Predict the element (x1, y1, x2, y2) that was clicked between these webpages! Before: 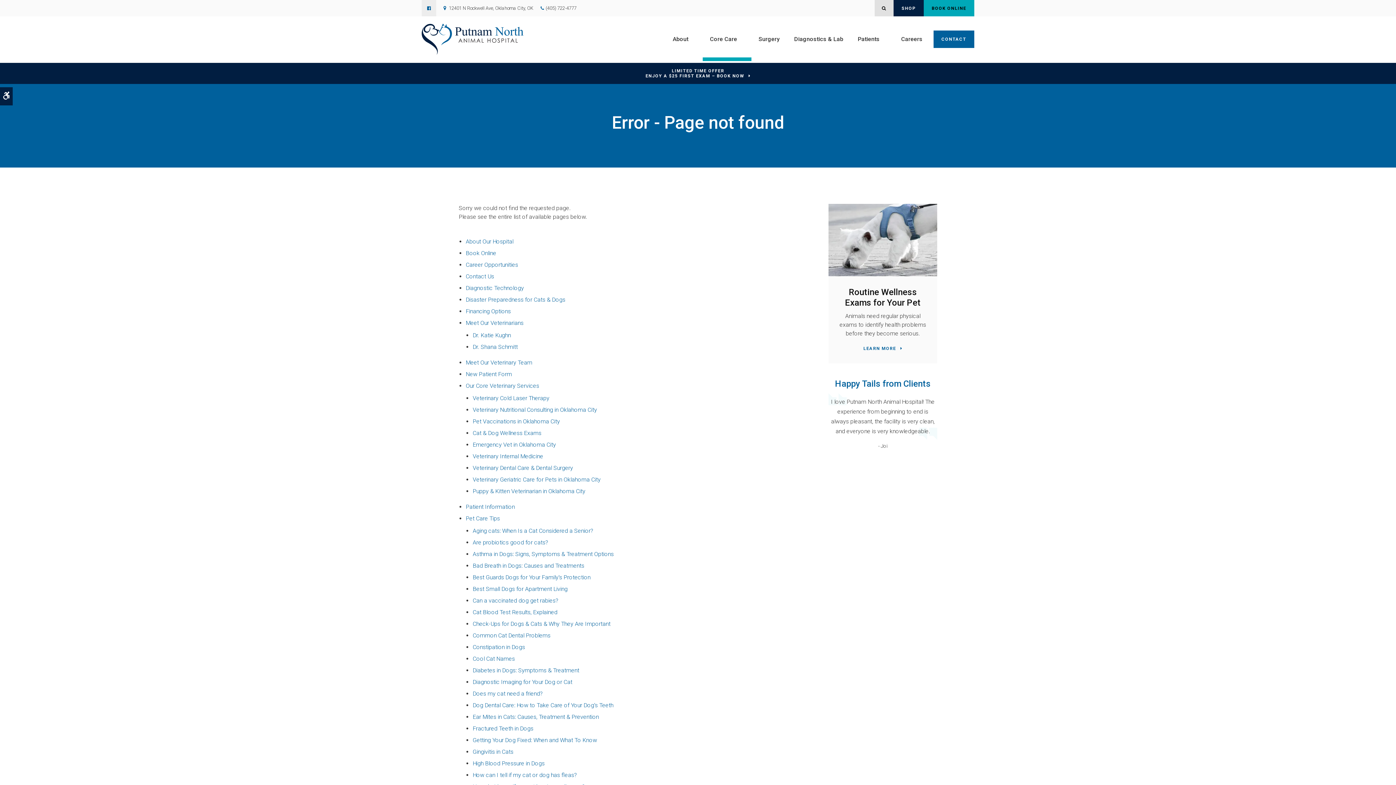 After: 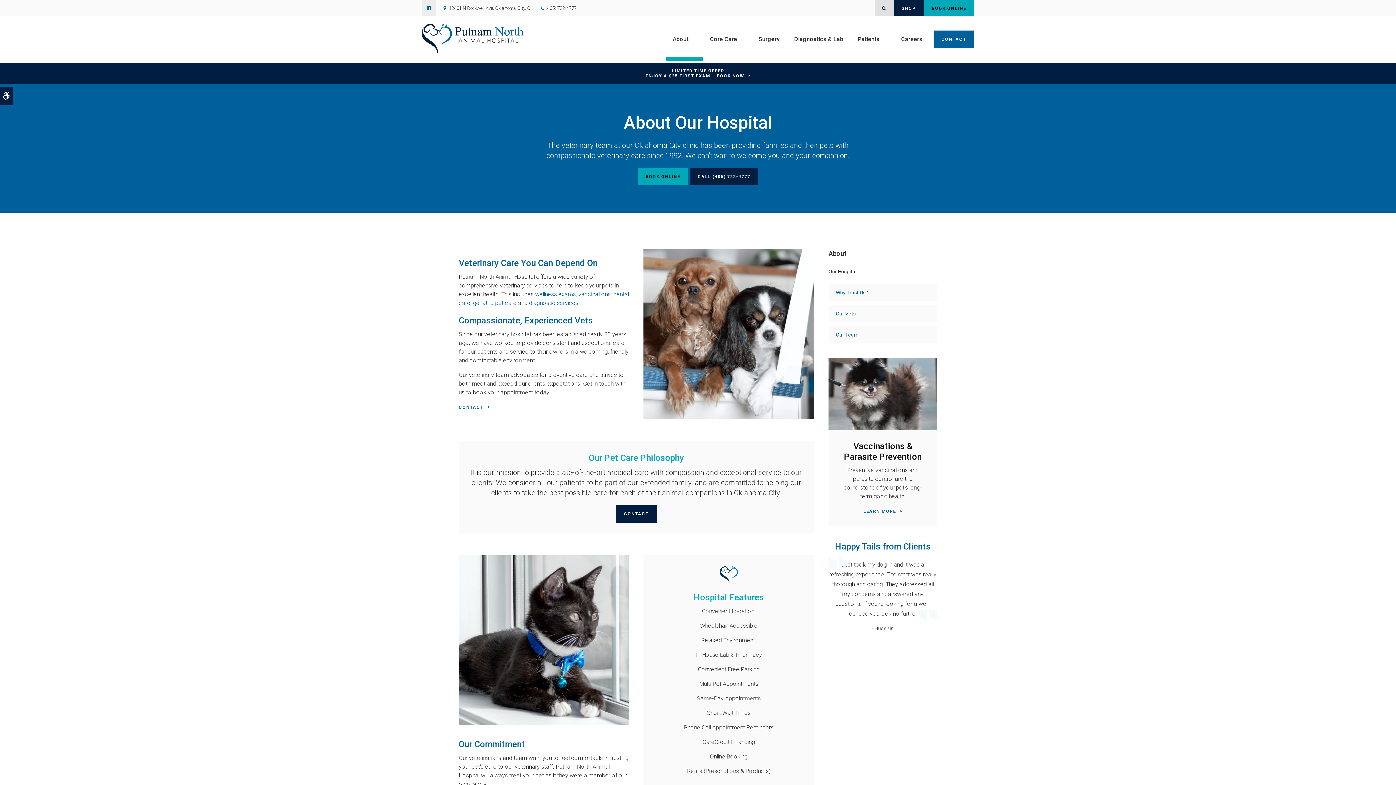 Action: bbox: (465, 238, 513, 244) label: About Our Hospital